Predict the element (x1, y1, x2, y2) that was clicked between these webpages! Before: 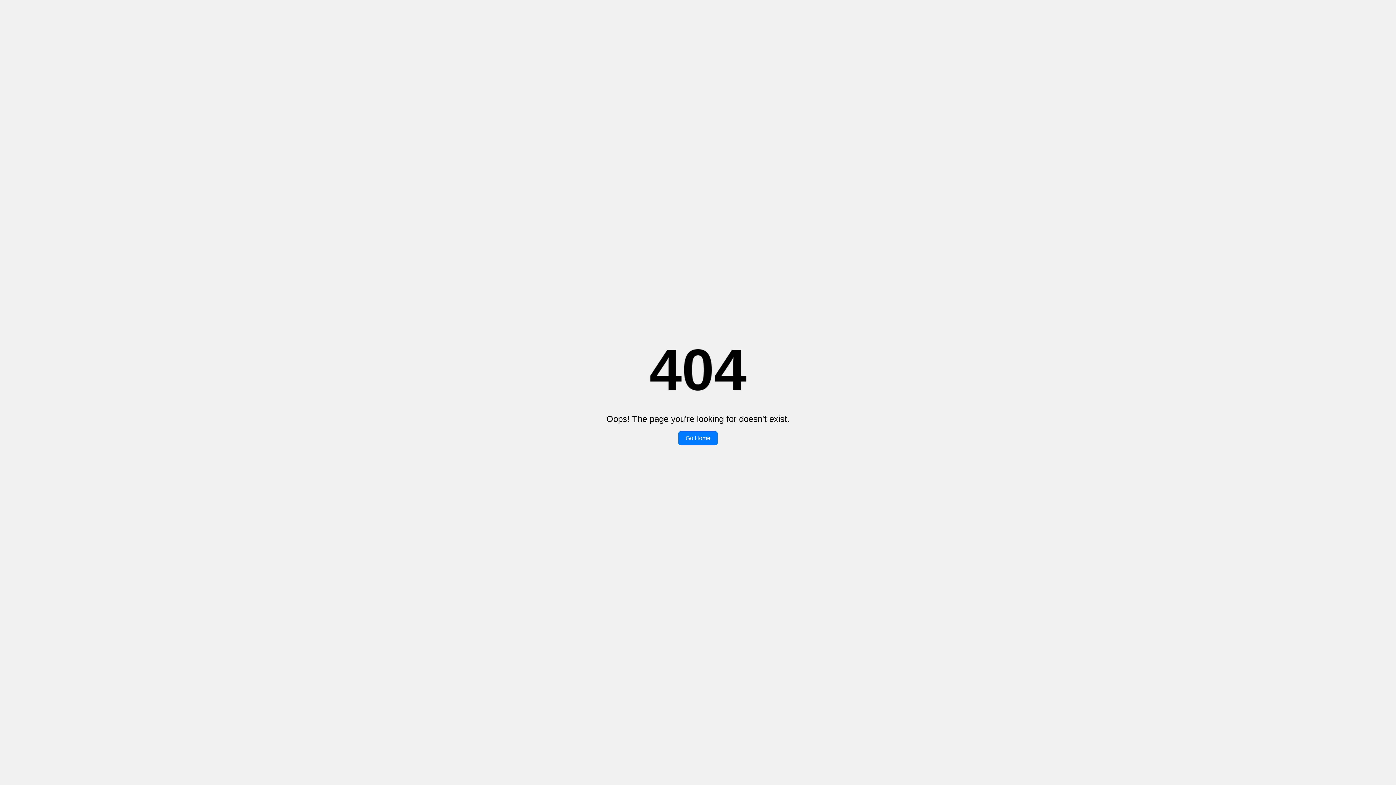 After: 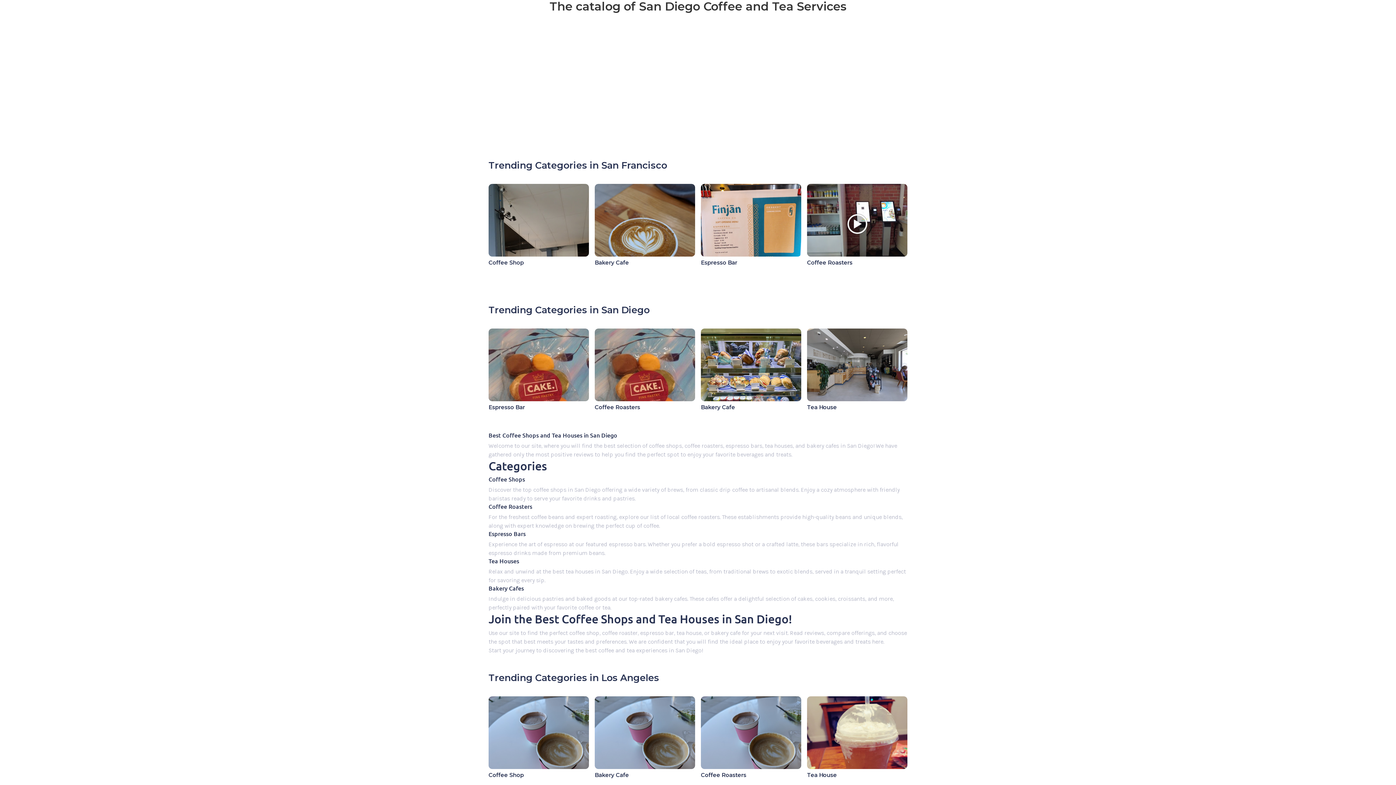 Action: bbox: (678, 431, 717, 445) label: Go Home